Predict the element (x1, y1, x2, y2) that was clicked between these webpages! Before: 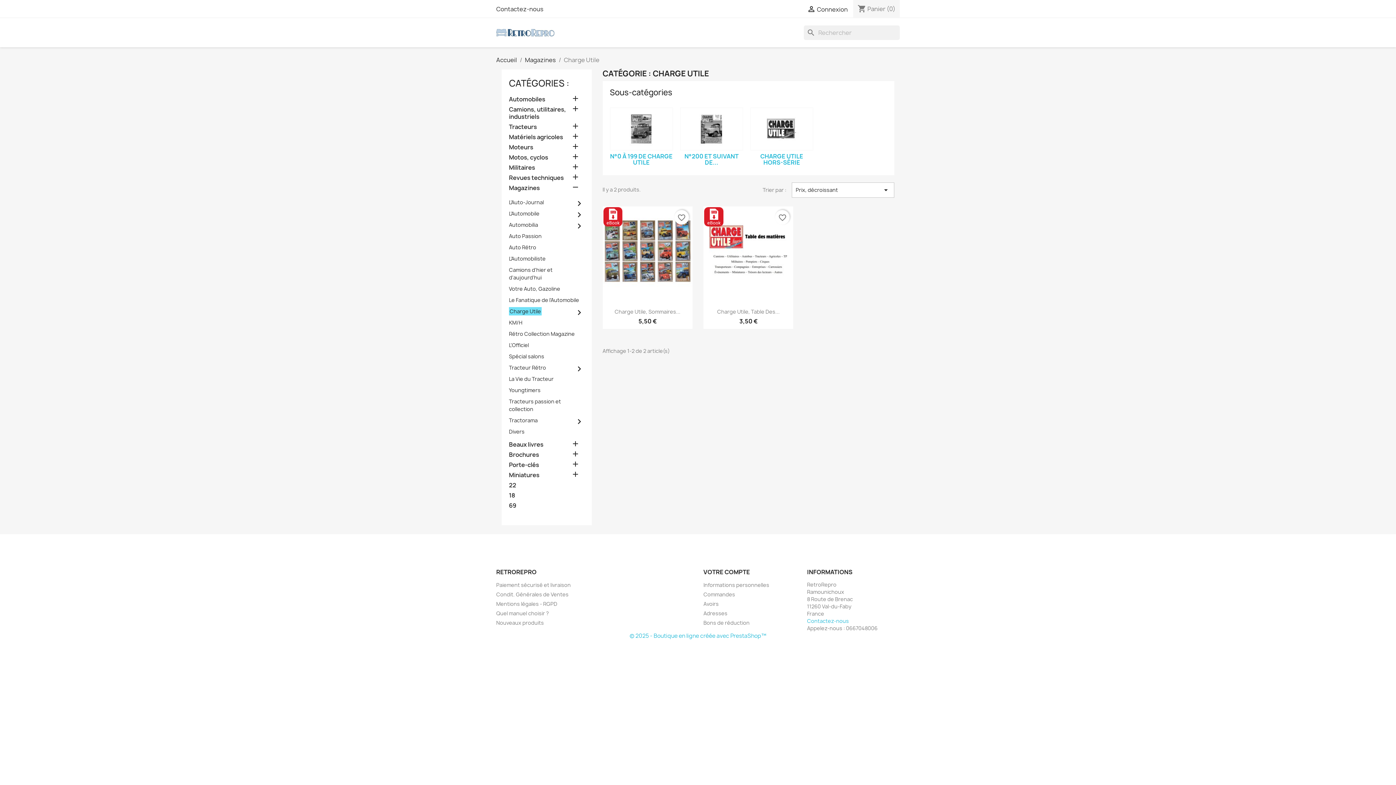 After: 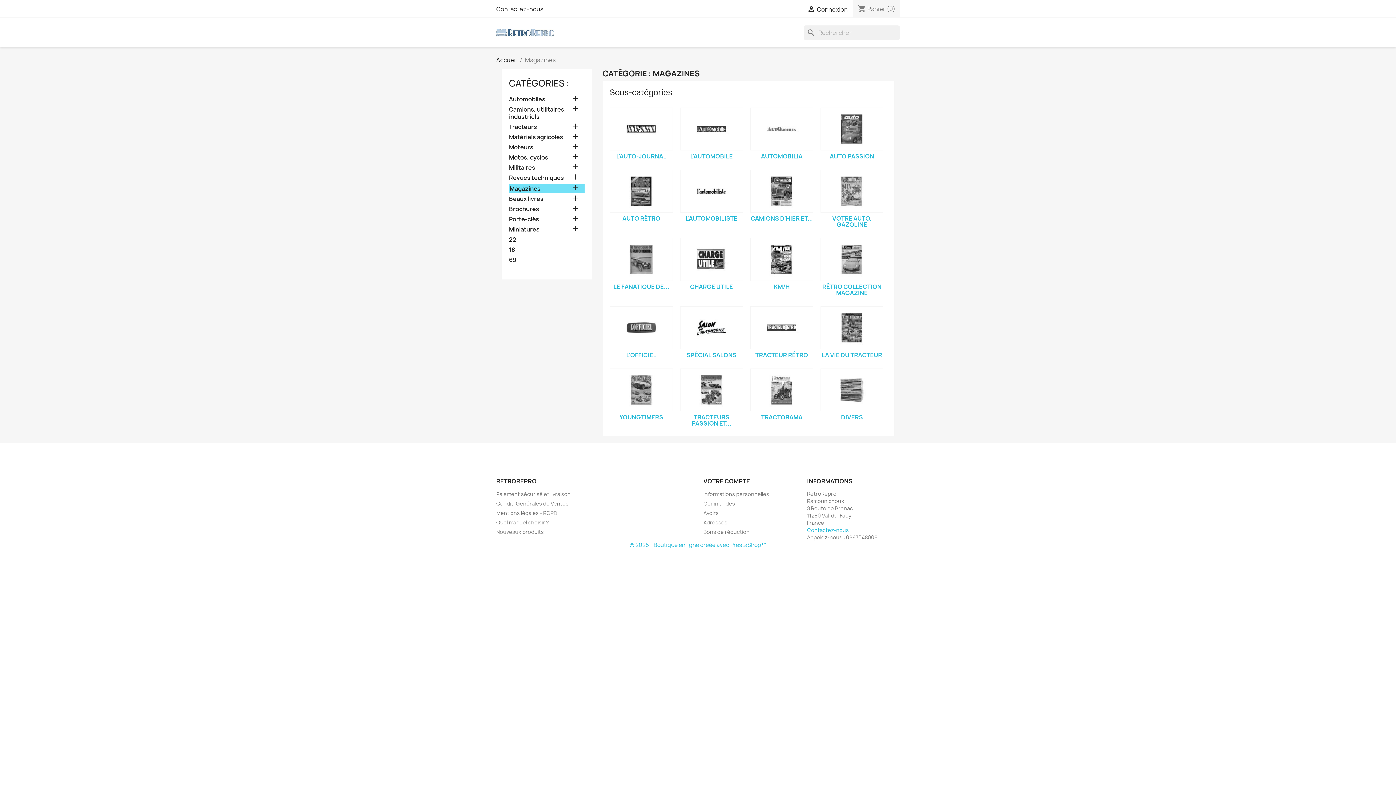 Action: bbox: (525, 56, 556, 64) label: Magazines